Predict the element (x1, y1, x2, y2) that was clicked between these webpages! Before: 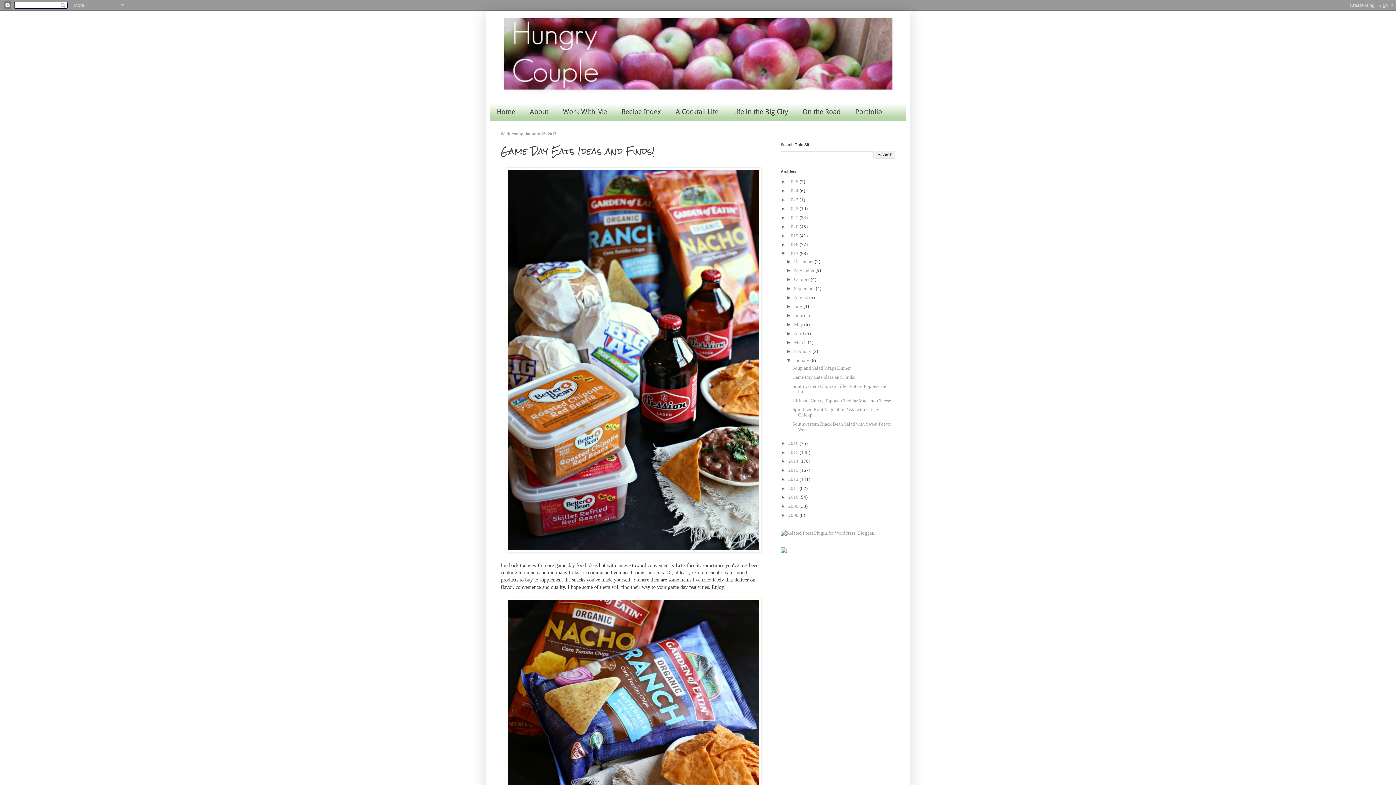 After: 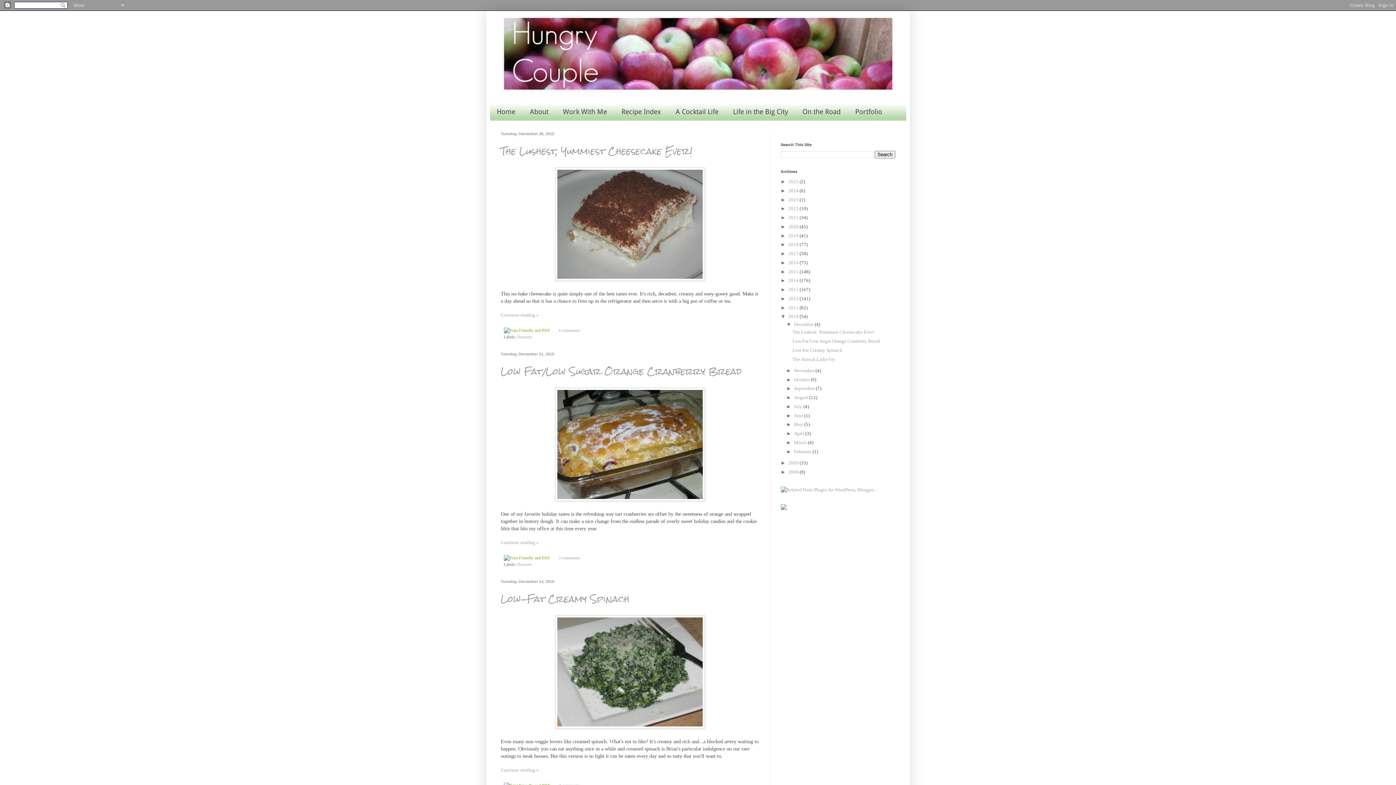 Action: bbox: (788, 494, 799, 500) label: 2010 